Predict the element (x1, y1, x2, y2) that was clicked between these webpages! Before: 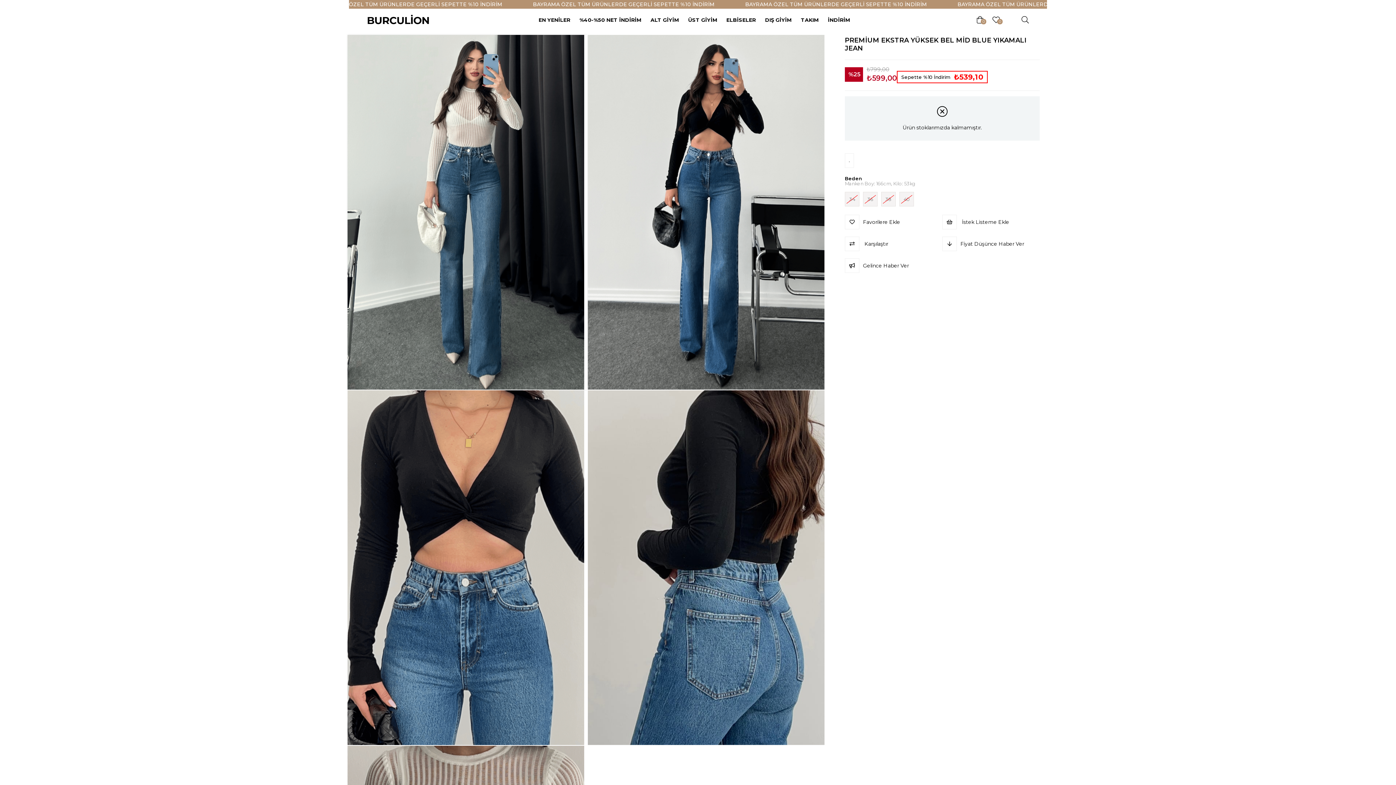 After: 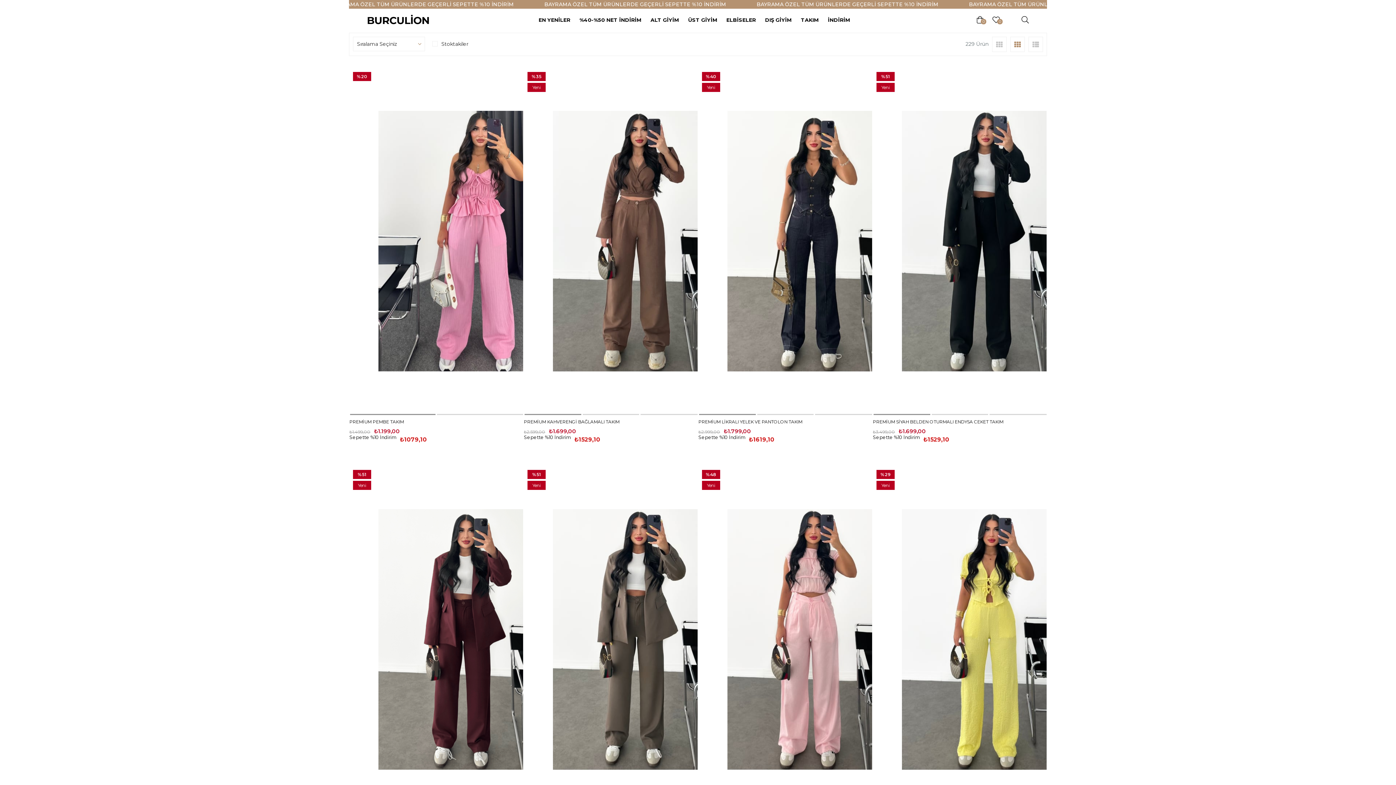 Action: label: TAKIM bbox: (801, 5, 818, 34)